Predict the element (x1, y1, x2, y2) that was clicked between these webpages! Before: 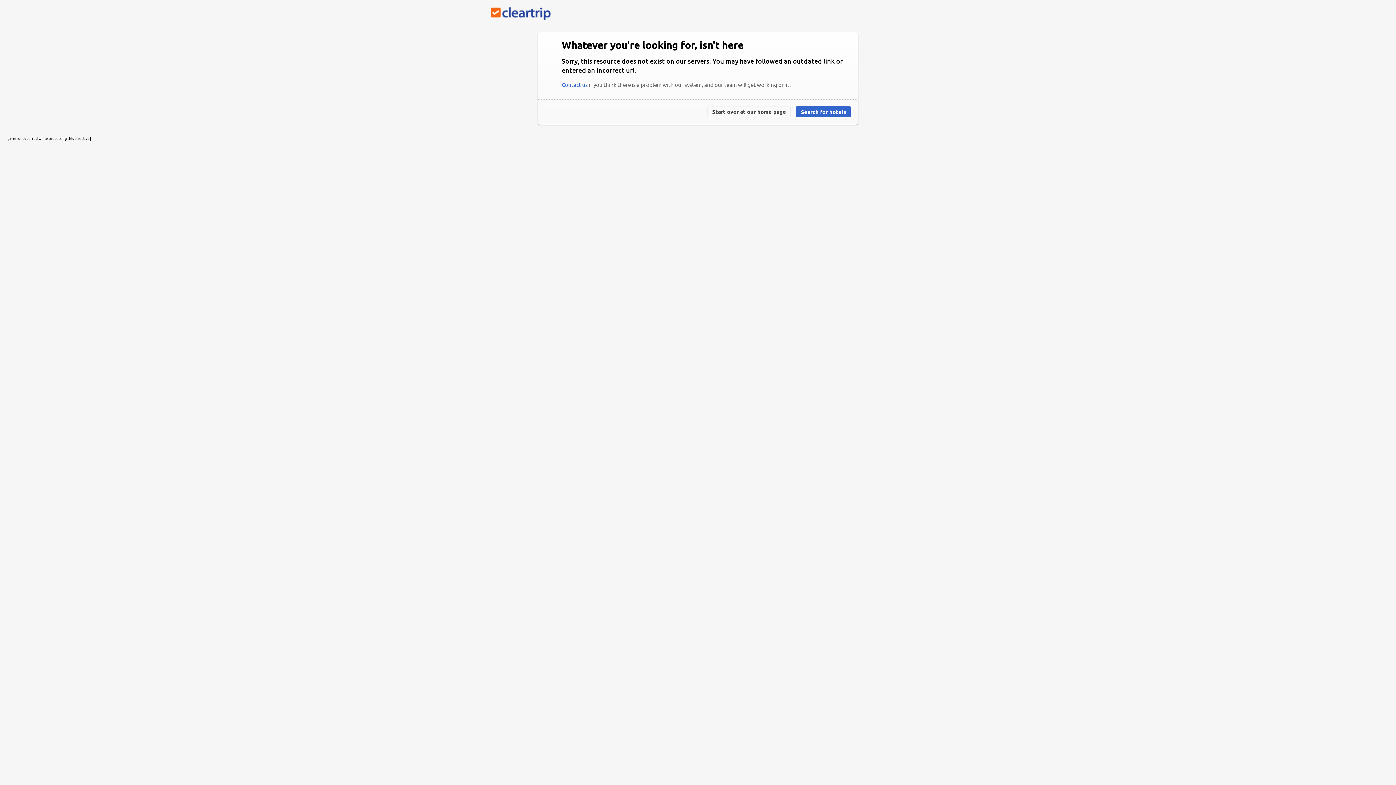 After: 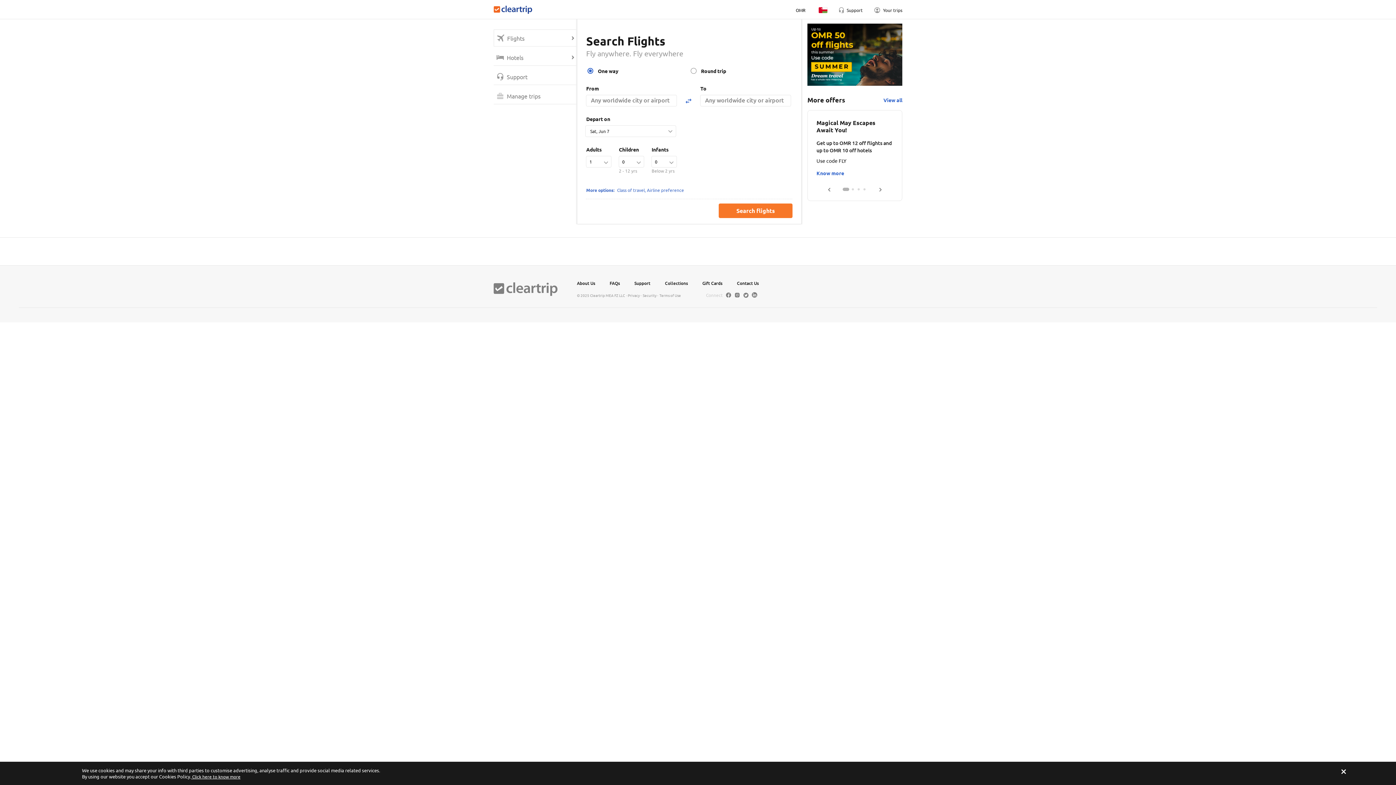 Action: bbox: (490, 7, 550, 20)